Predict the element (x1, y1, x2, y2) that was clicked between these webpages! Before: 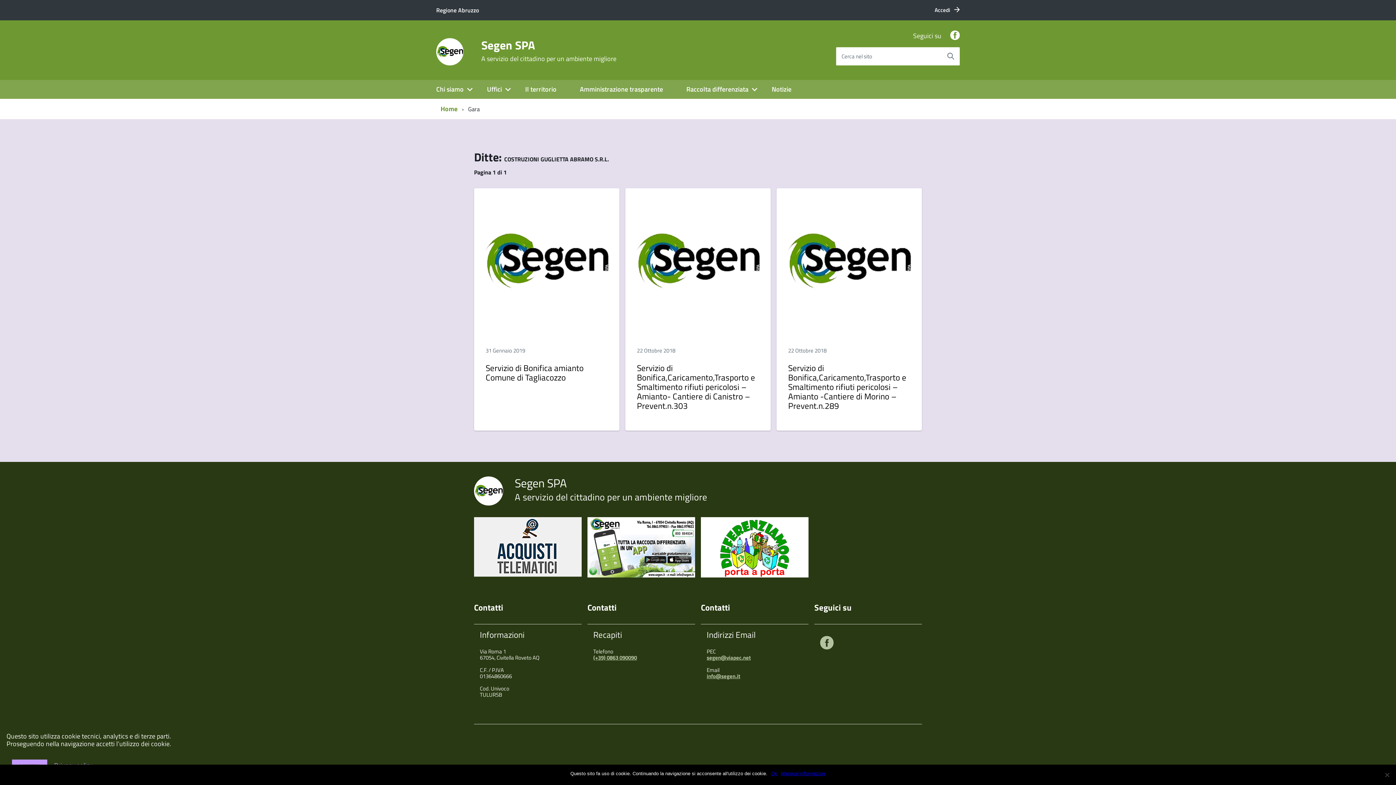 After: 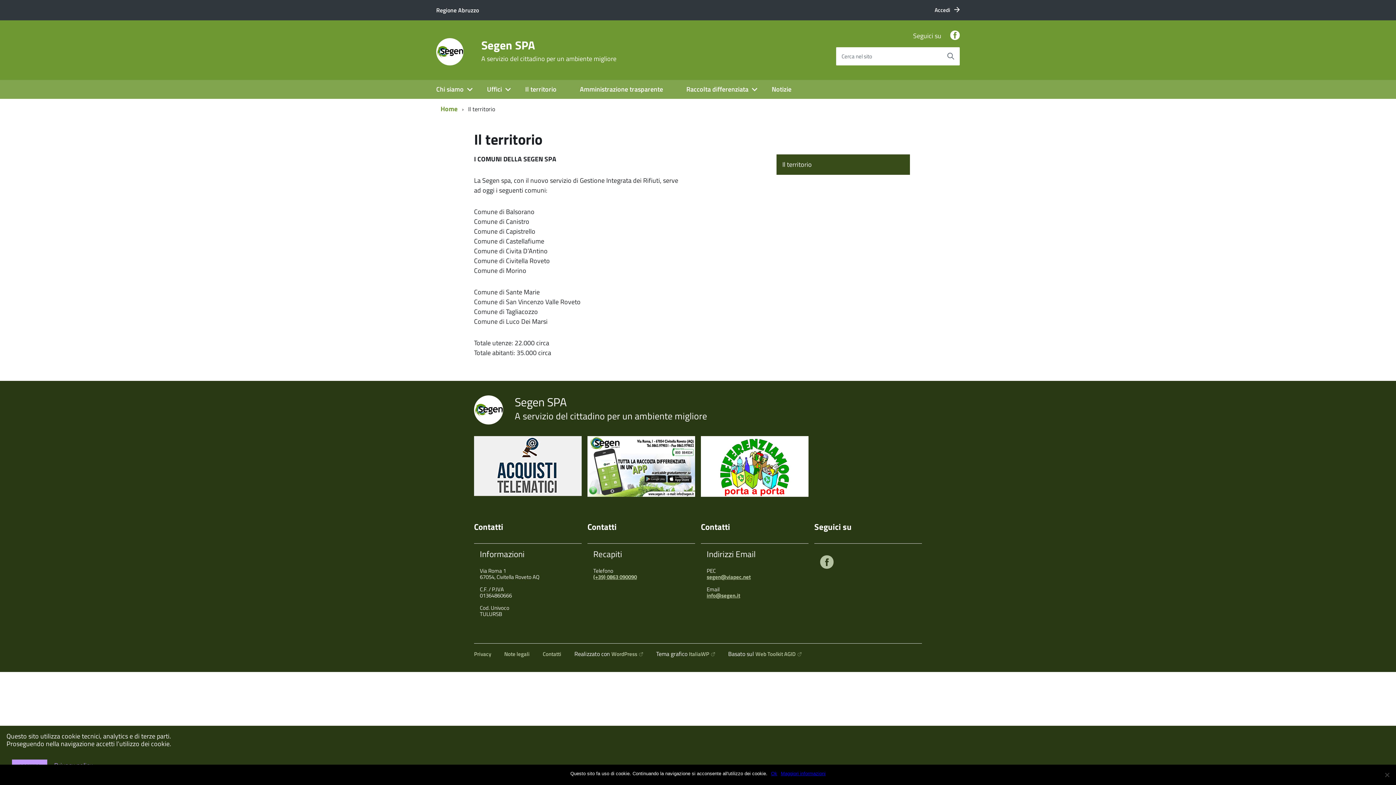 Action: bbox: (513, 80, 568, 98) label: Il territorio